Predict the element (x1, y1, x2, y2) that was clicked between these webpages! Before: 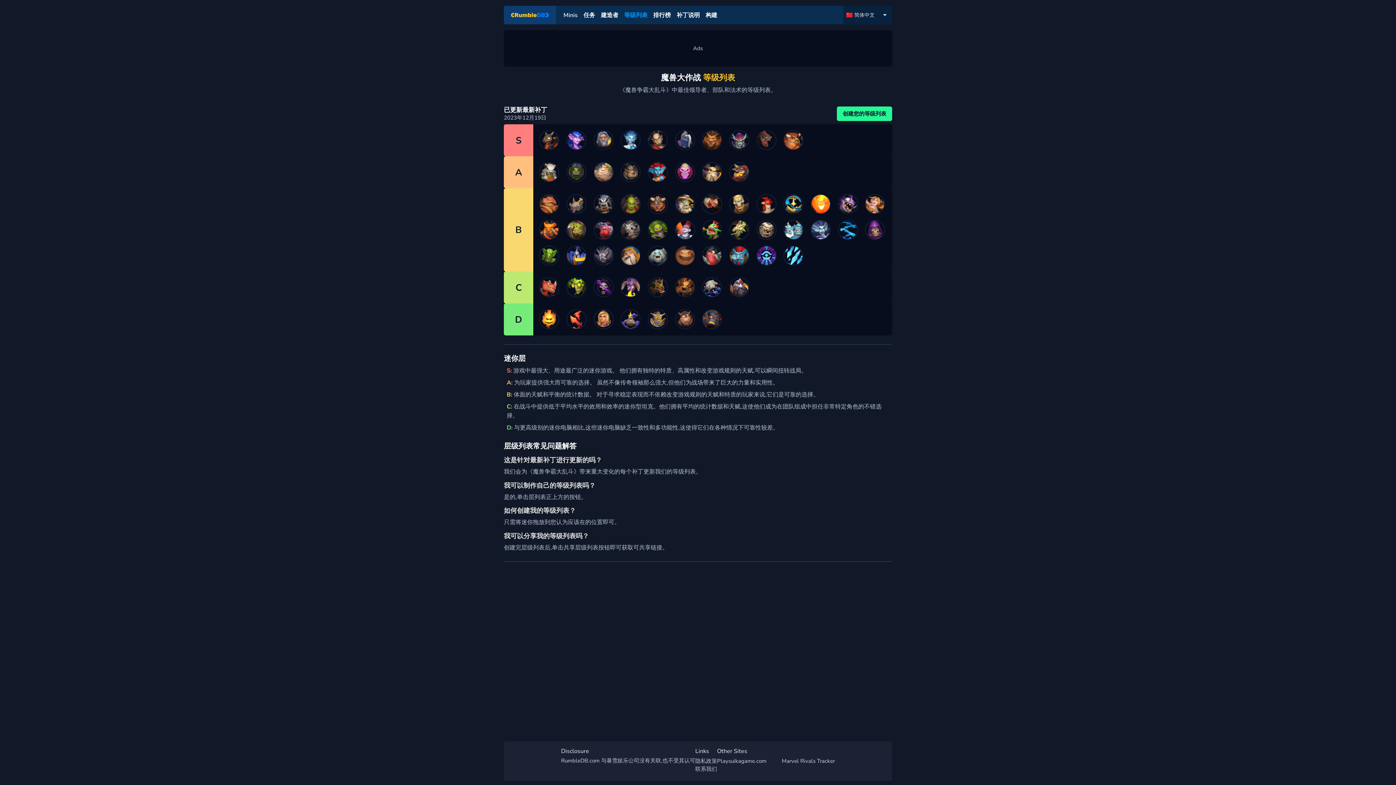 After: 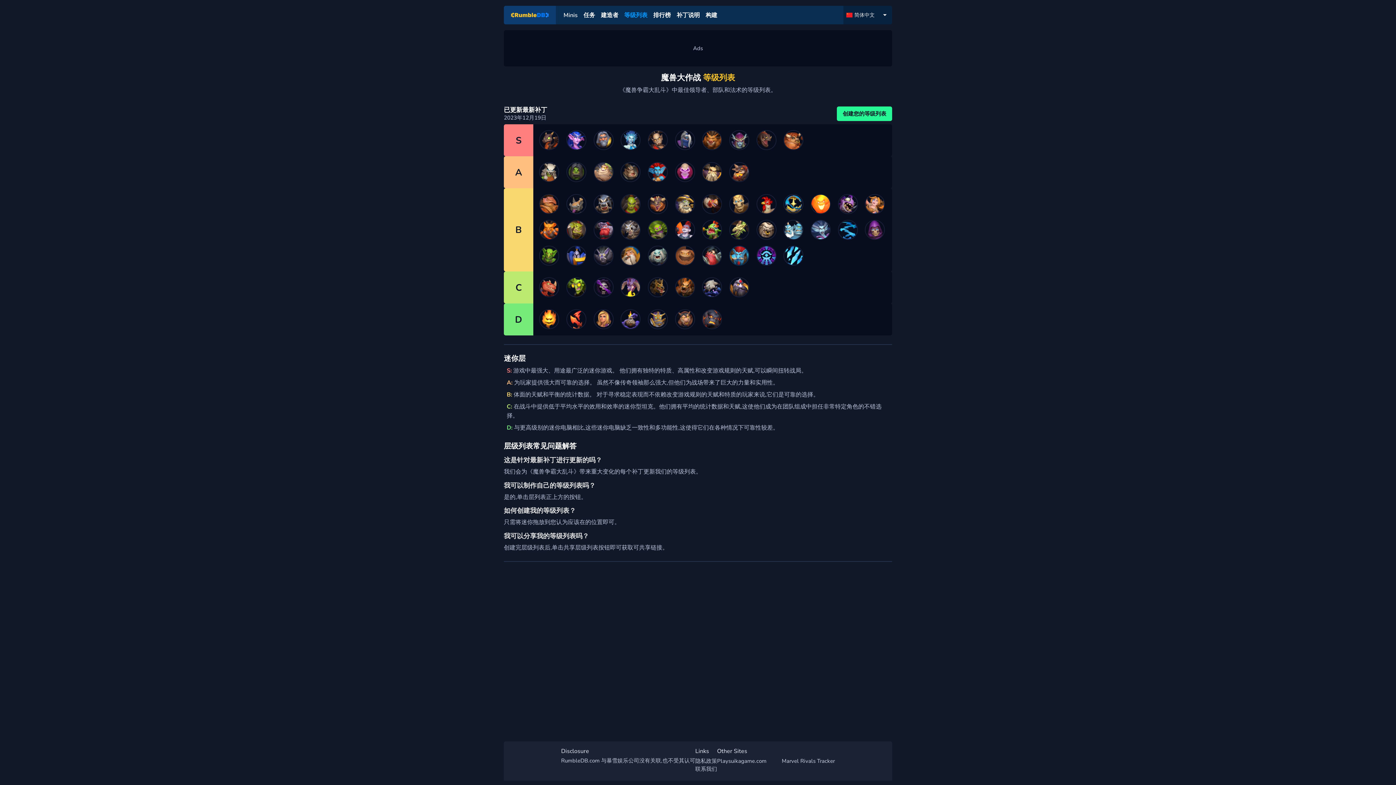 Action: bbox: (729, 245, 749, 265)